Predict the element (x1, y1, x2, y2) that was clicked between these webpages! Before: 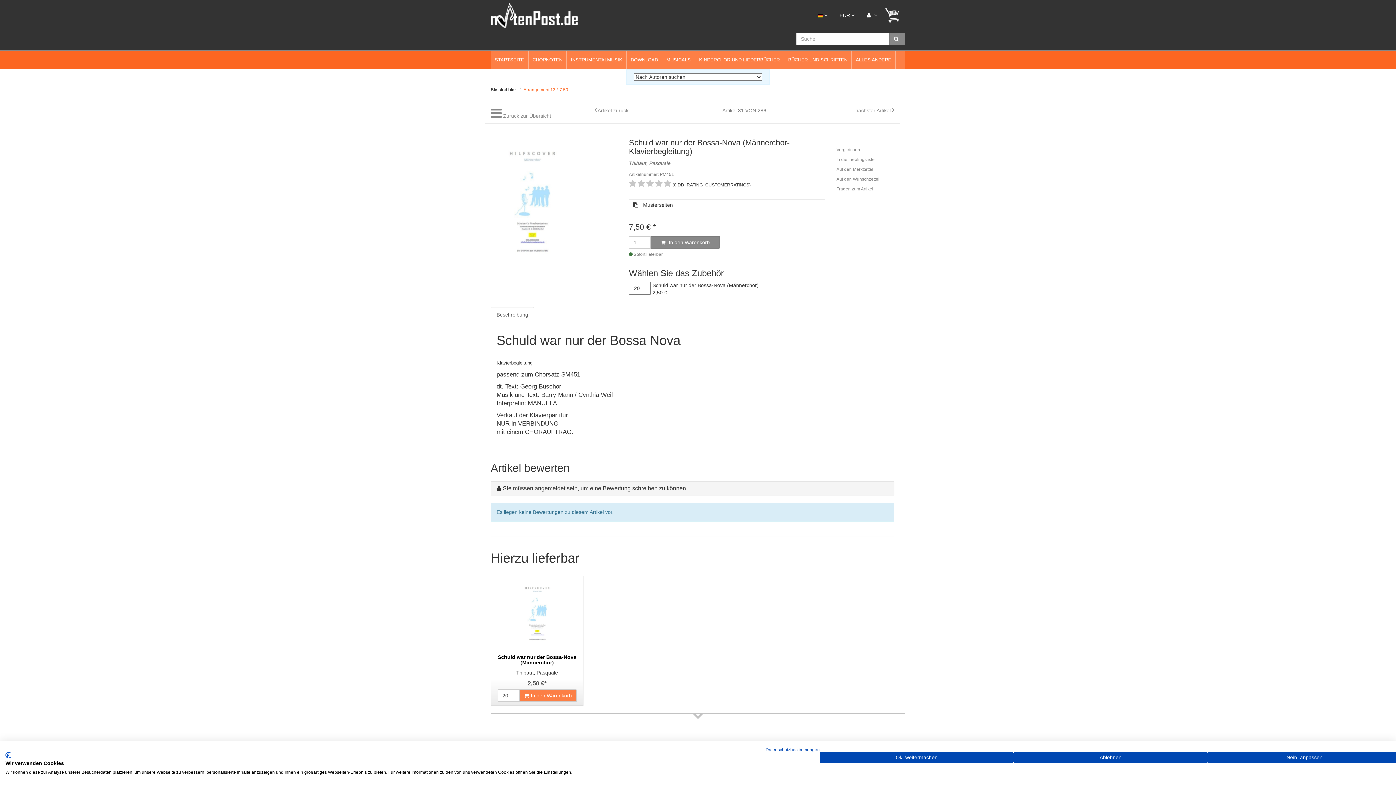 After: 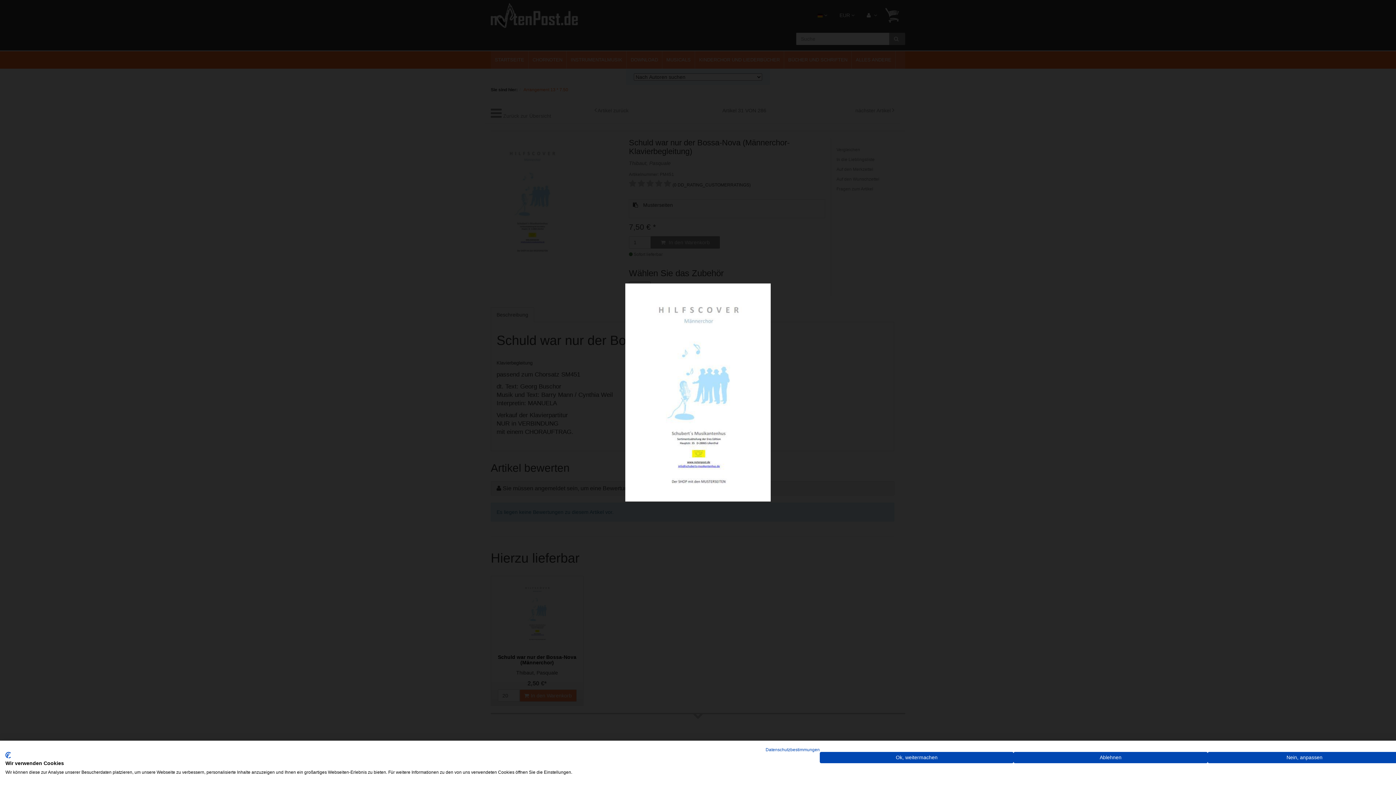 Action: bbox: (490, 138, 618, 262)